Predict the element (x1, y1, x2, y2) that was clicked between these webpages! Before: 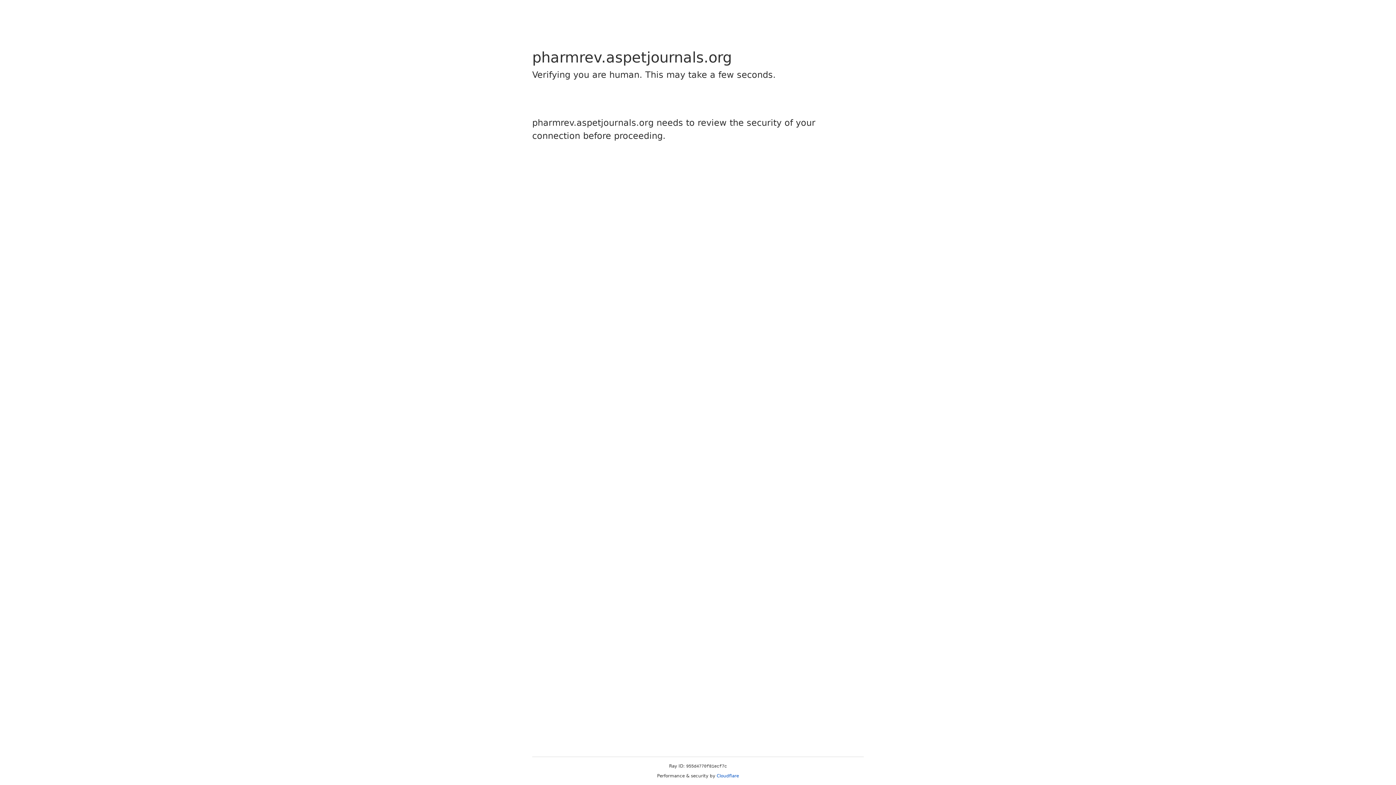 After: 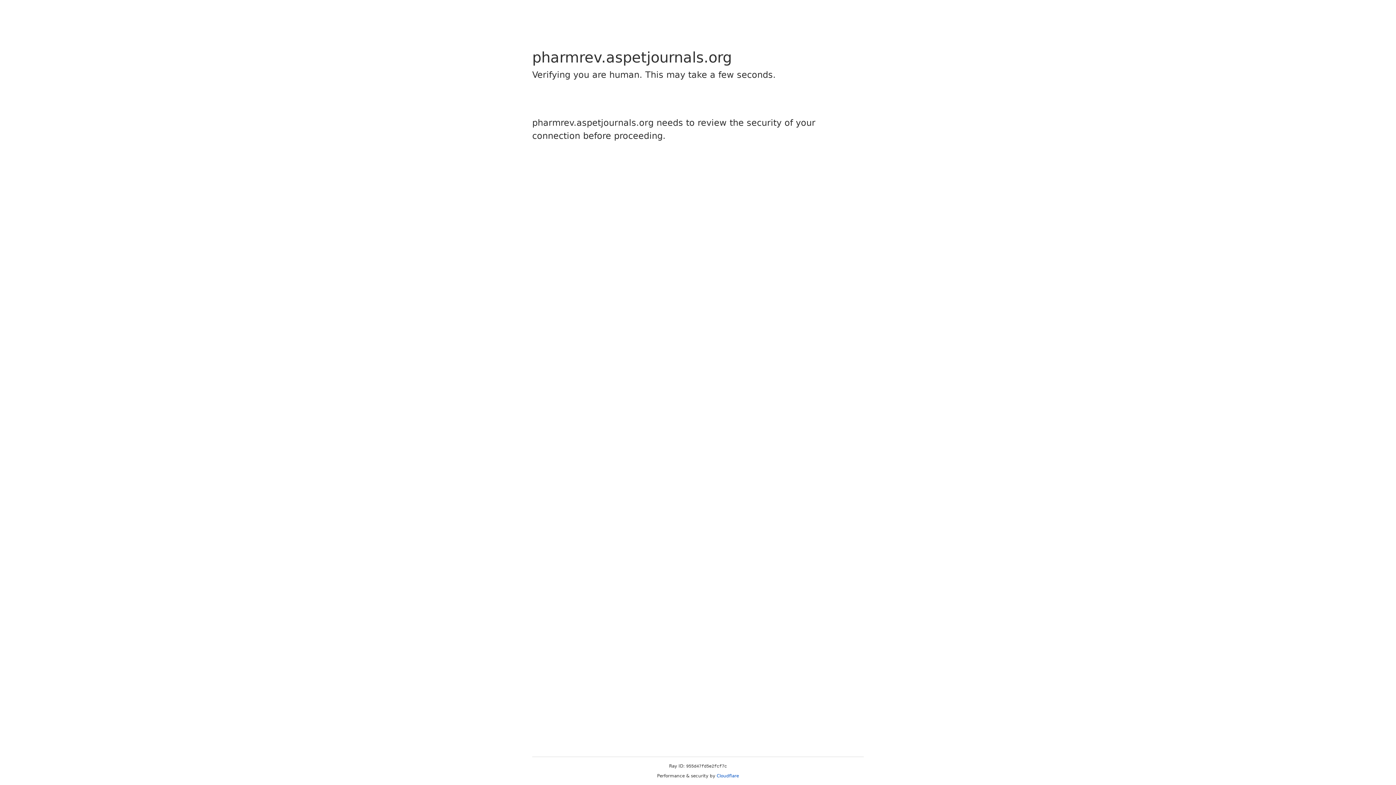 Action: bbox: (716, 773, 739, 778) label: Cloudflare